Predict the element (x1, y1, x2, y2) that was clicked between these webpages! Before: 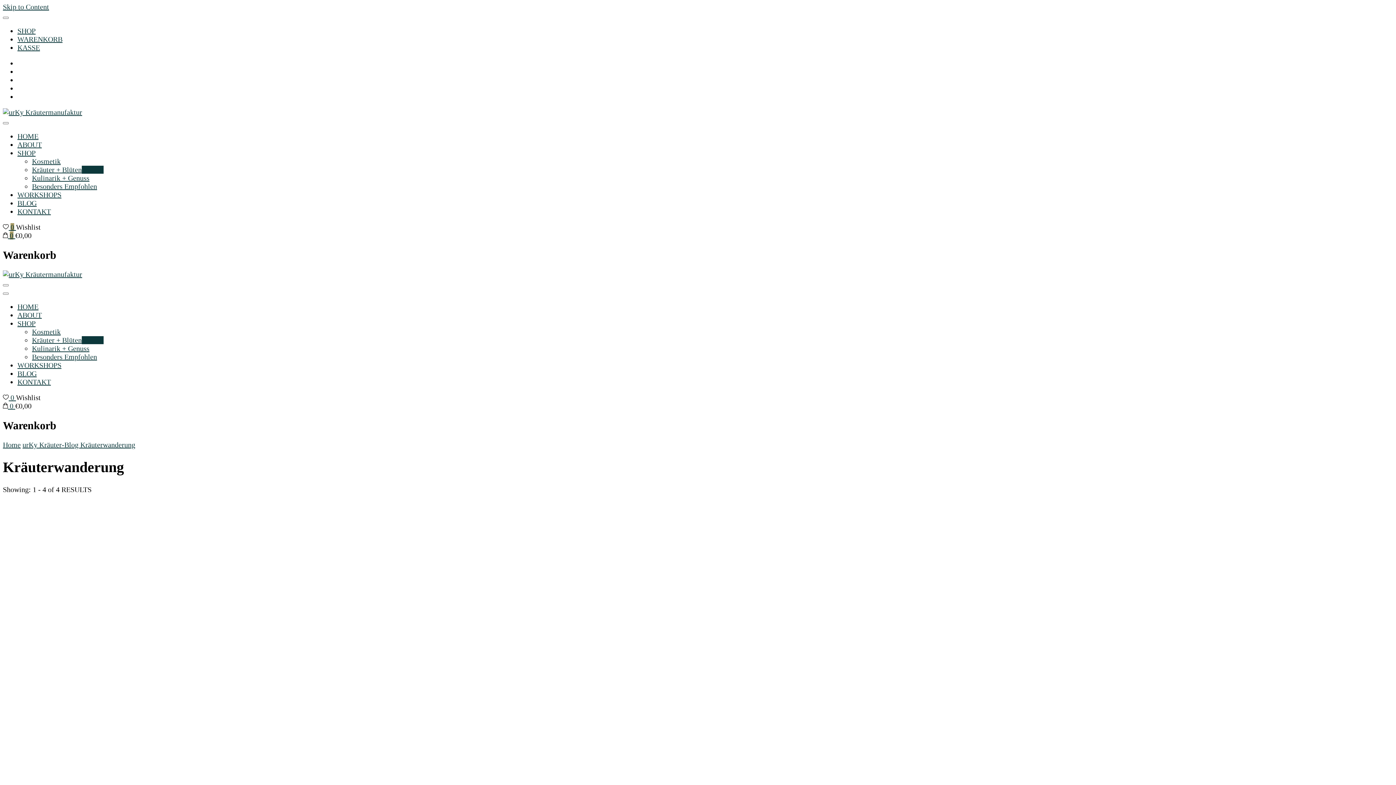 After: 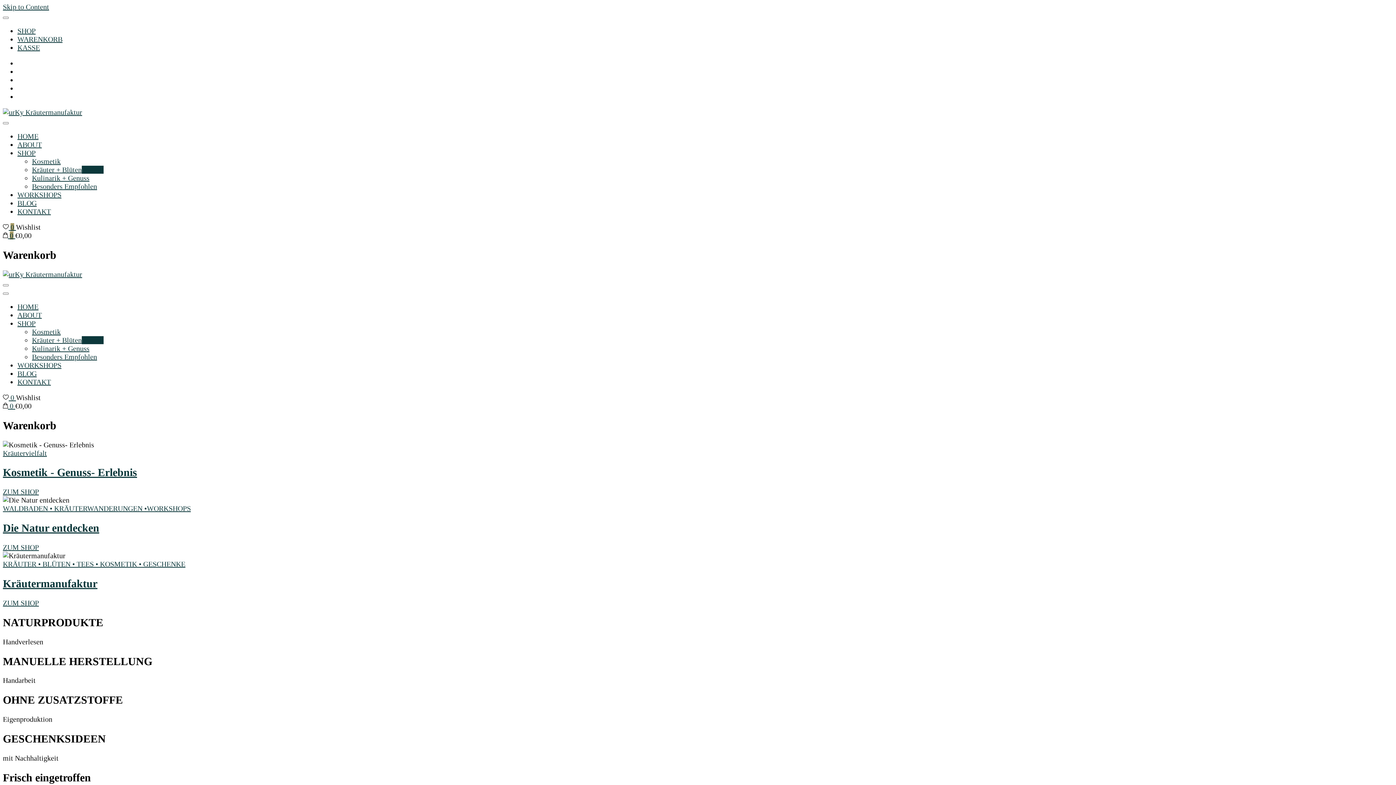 Action: bbox: (2, 108, 82, 116)